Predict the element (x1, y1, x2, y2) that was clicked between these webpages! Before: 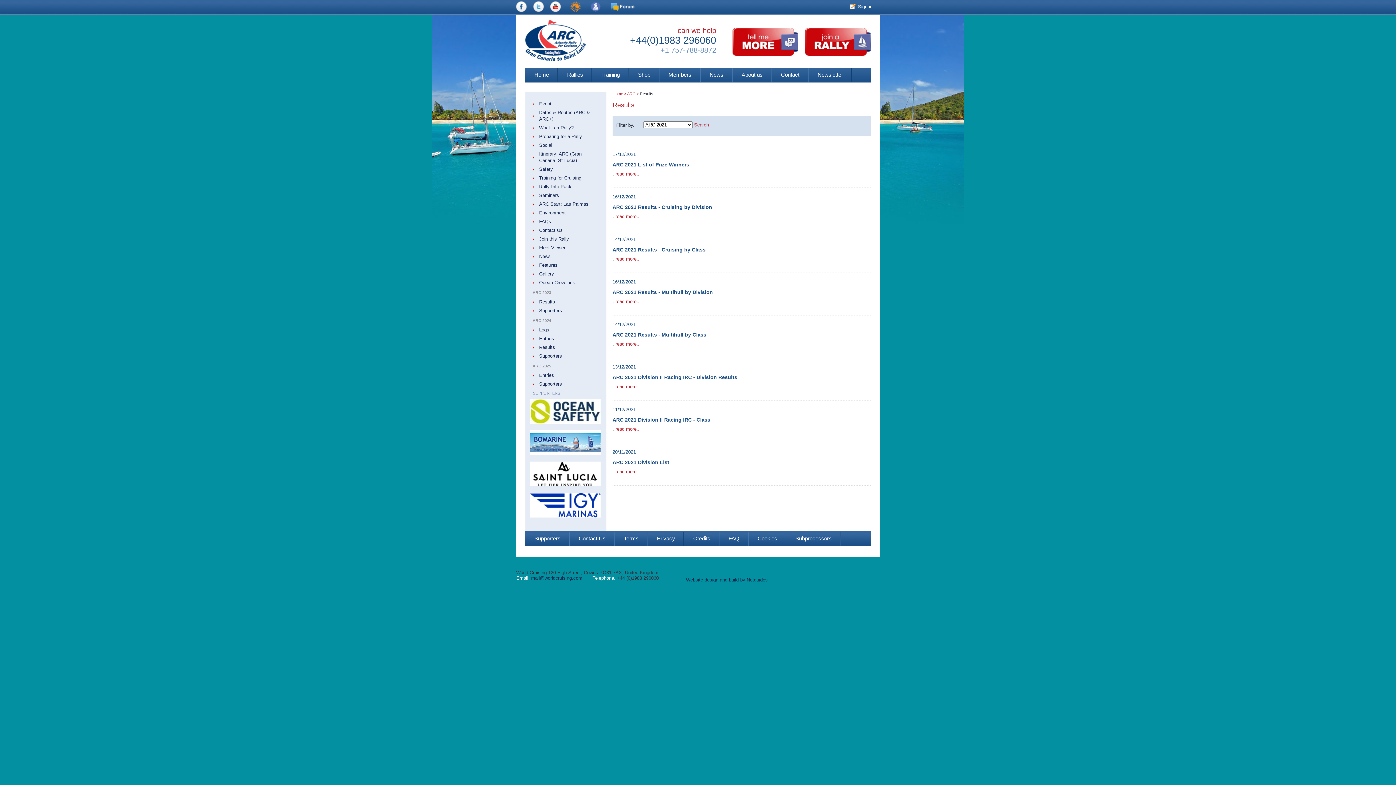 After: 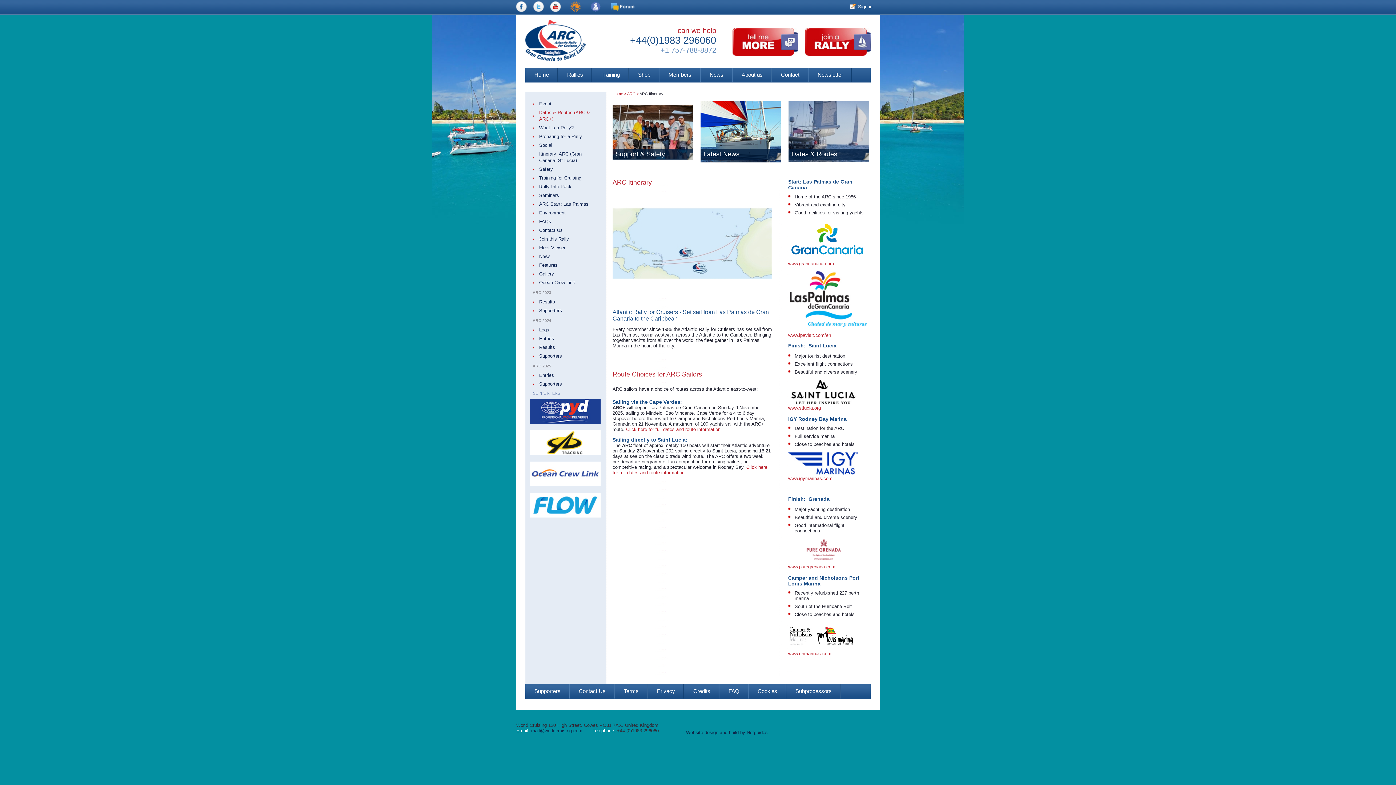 Action: bbox: (532, 108, 604, 123) label: Dates & Routes (ARC & ARC+)